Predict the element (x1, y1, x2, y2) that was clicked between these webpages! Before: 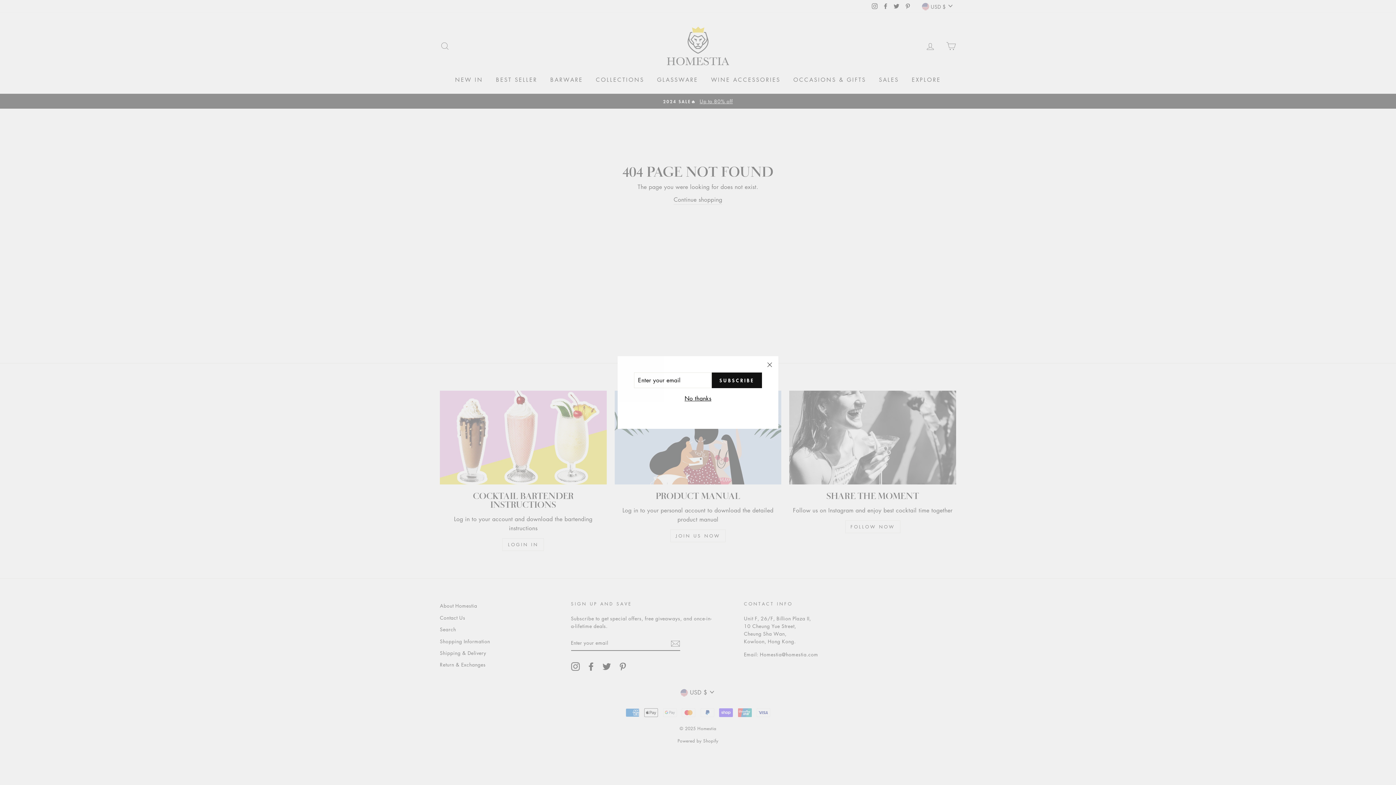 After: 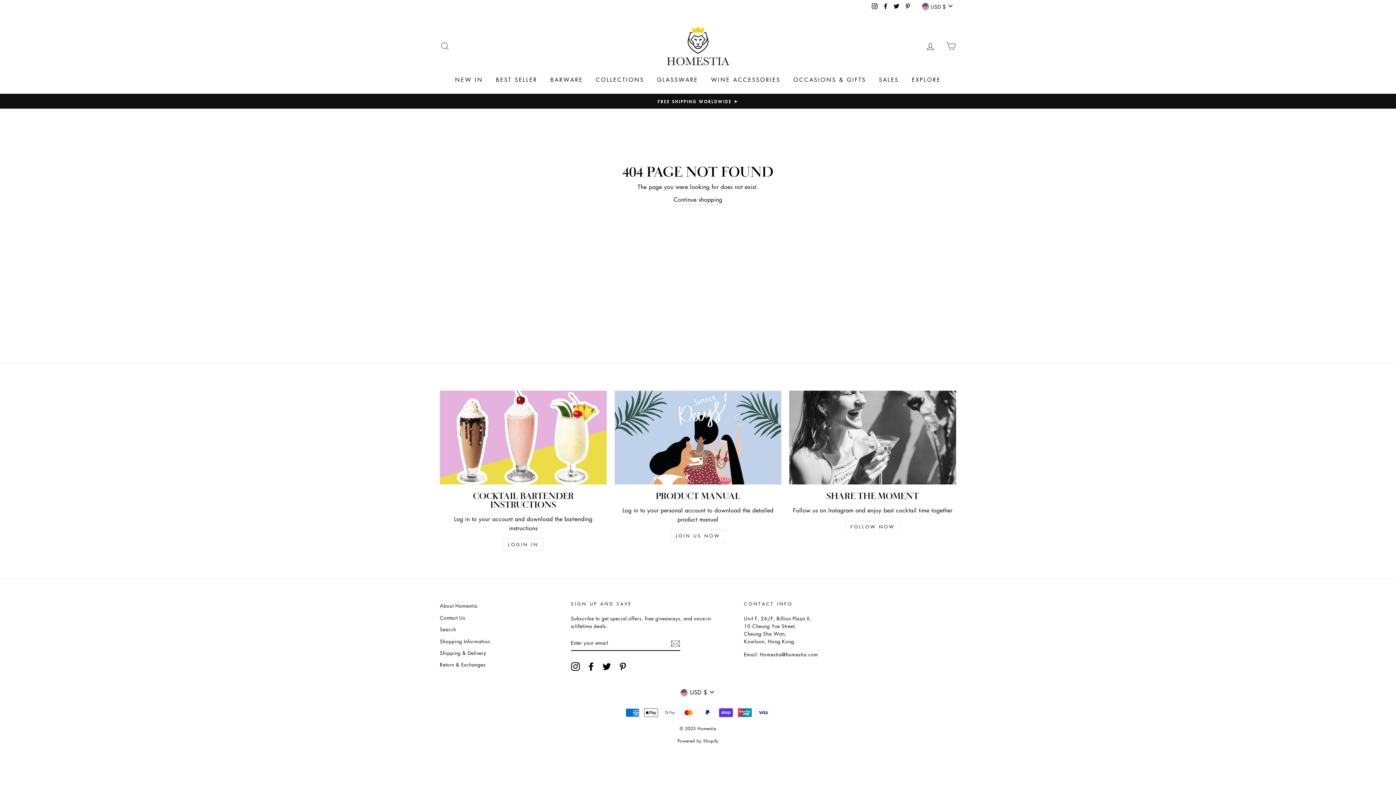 Action: label: No thanks bbox: (682, 403, 713, 412)